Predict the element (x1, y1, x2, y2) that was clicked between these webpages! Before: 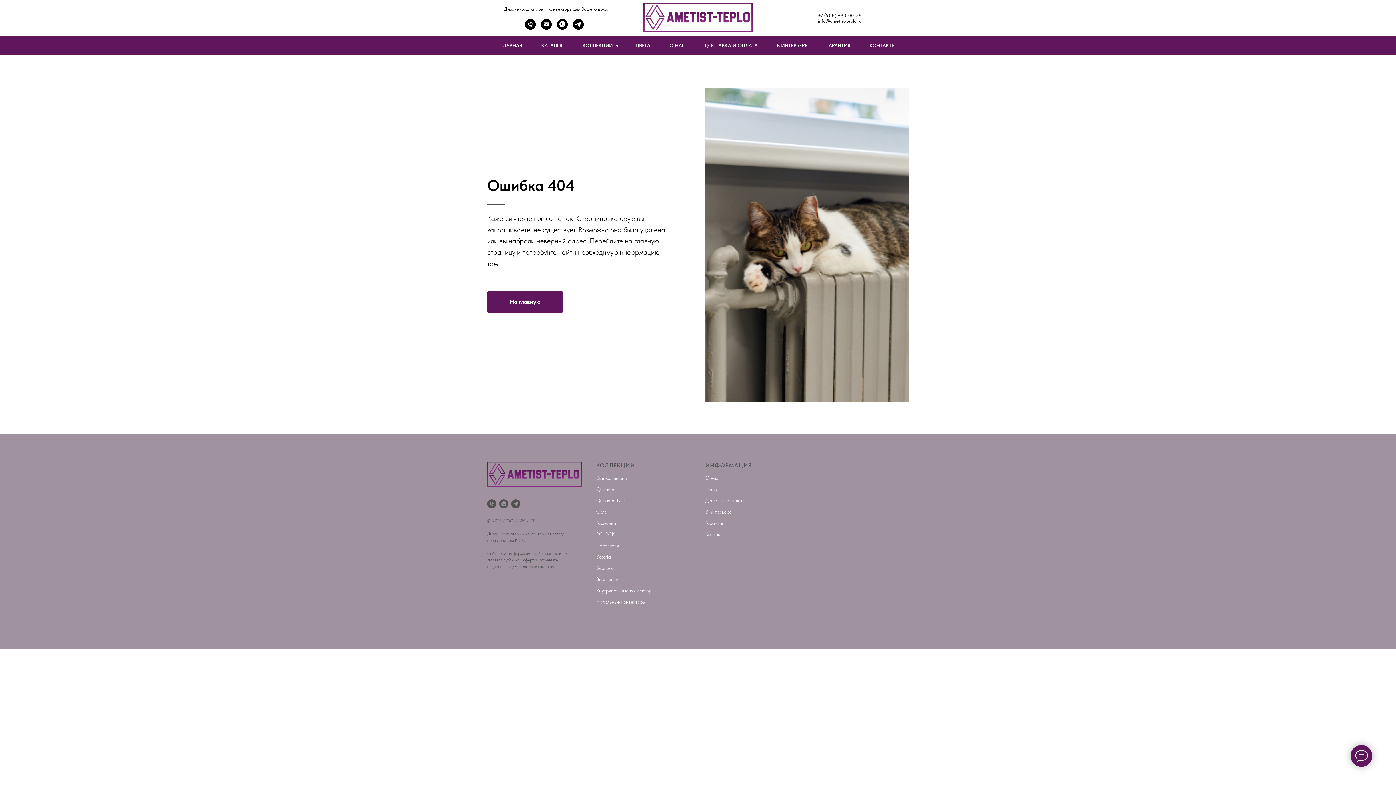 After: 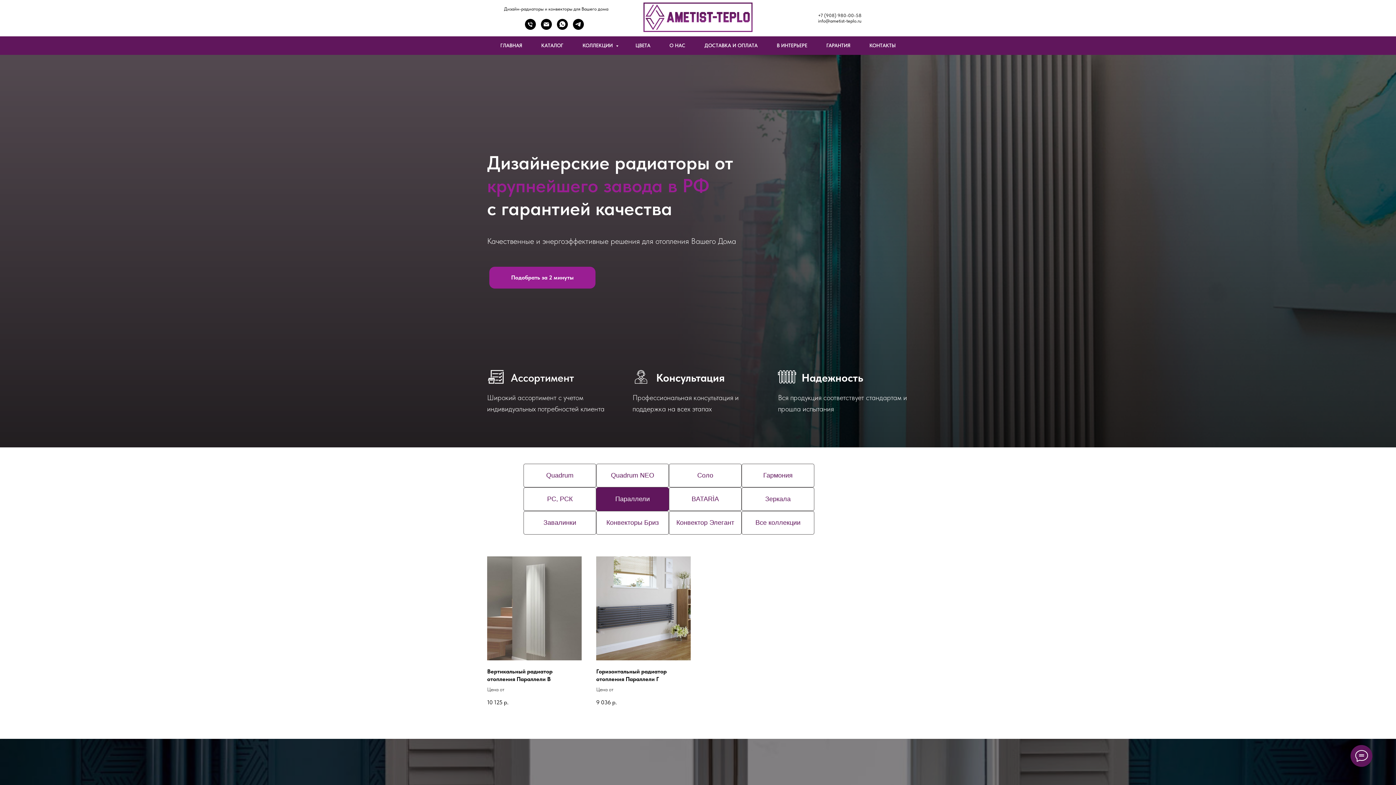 Action: label: Параллели bbox: (596, 542, 619, 548)